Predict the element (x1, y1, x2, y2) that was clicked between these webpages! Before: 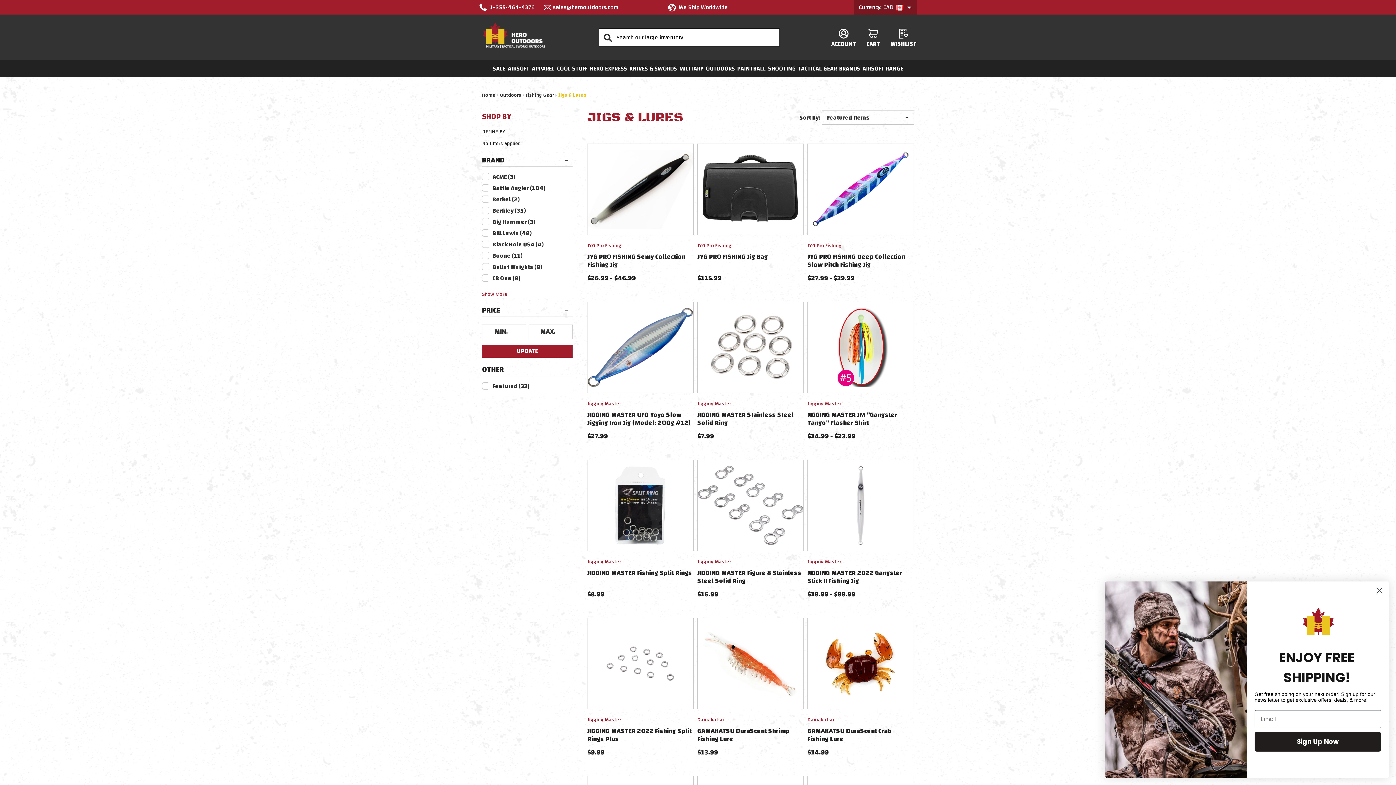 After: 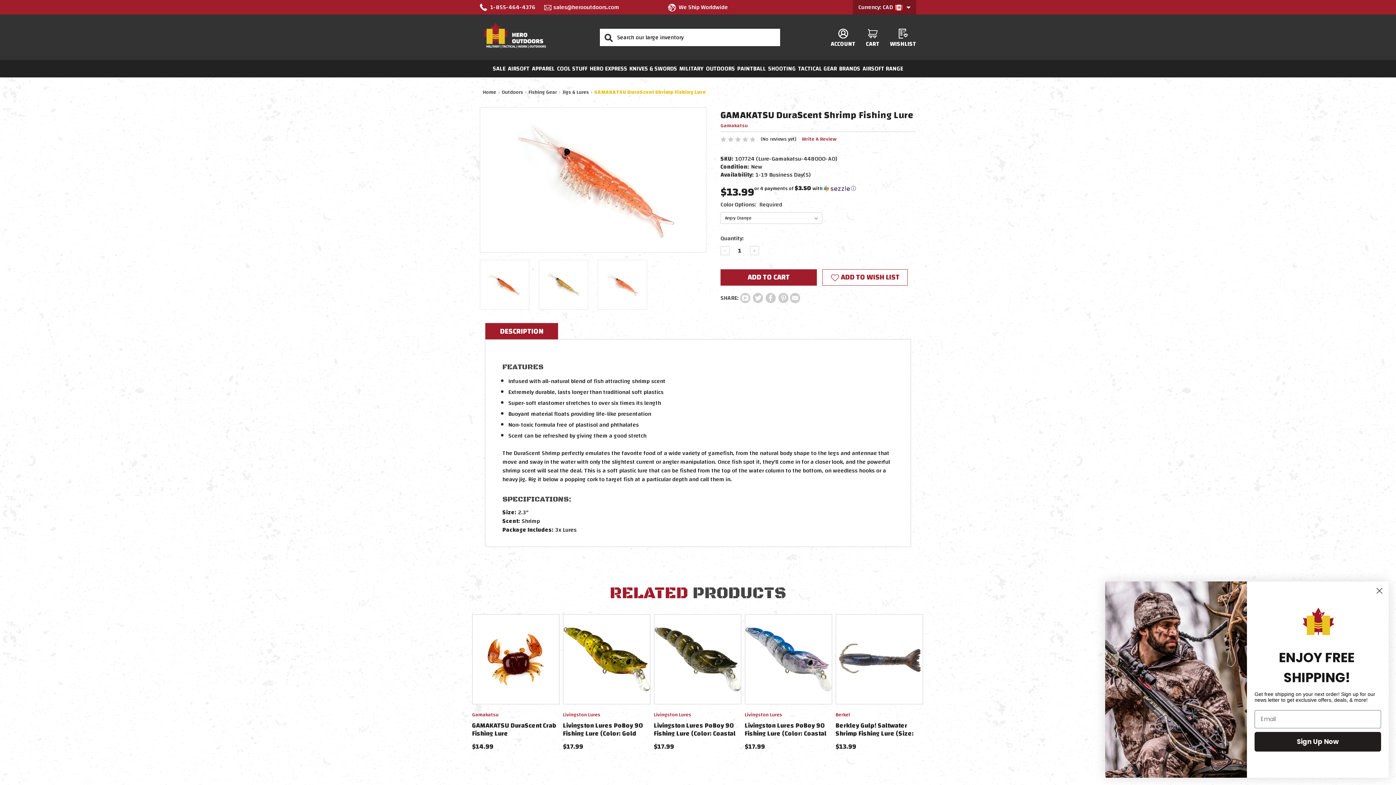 Action: bbox: (697, 618, 803, 709)